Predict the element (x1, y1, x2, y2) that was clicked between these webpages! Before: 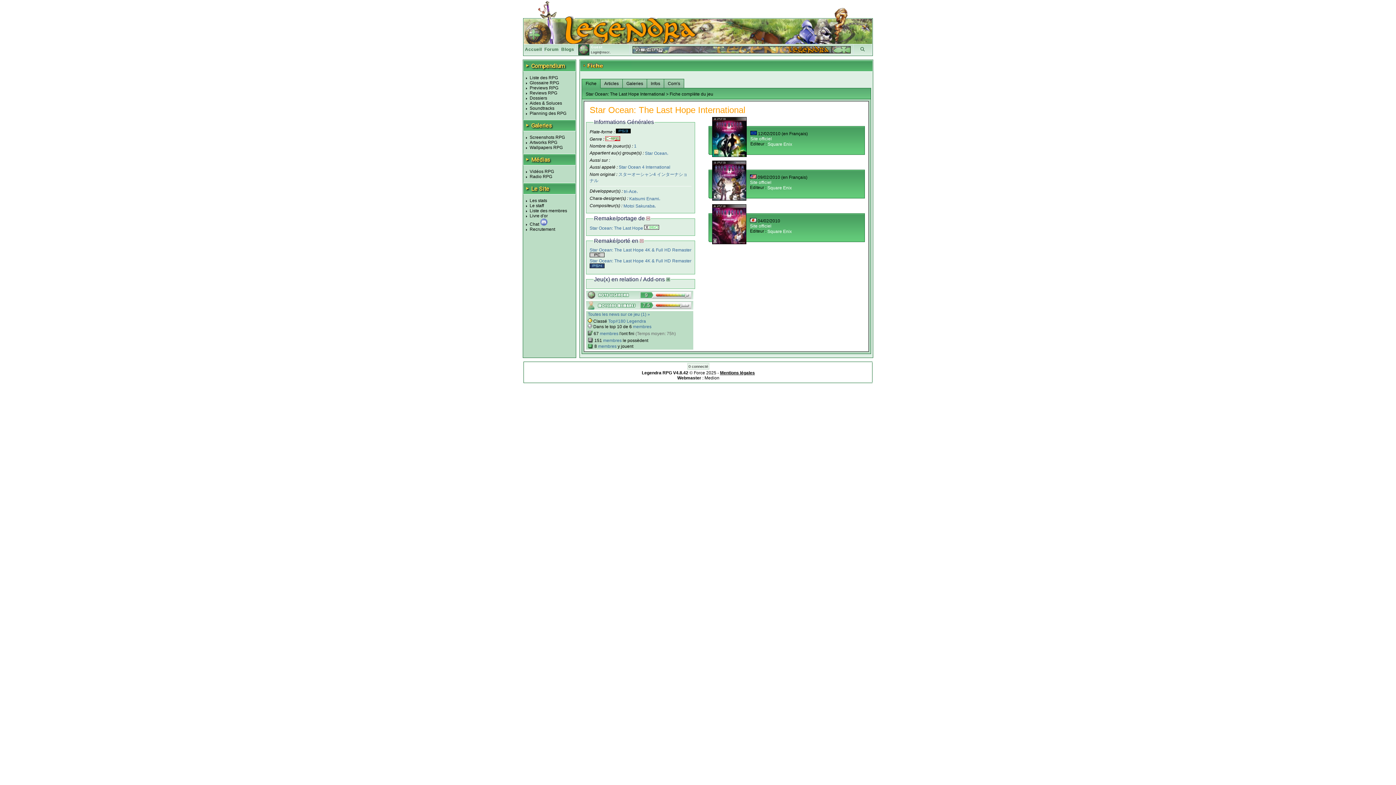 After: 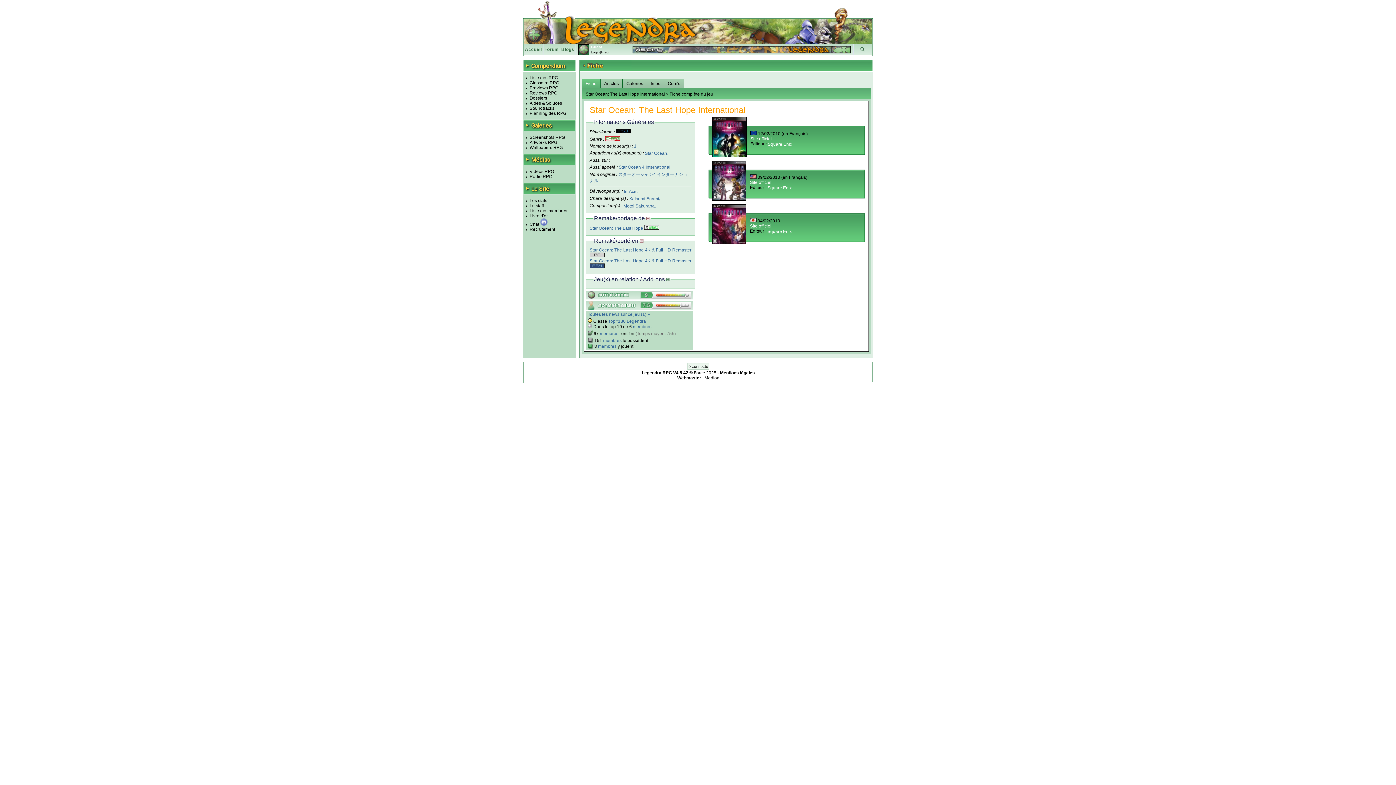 Action: label: Fiche bbox: (581, 78, 600, 88)